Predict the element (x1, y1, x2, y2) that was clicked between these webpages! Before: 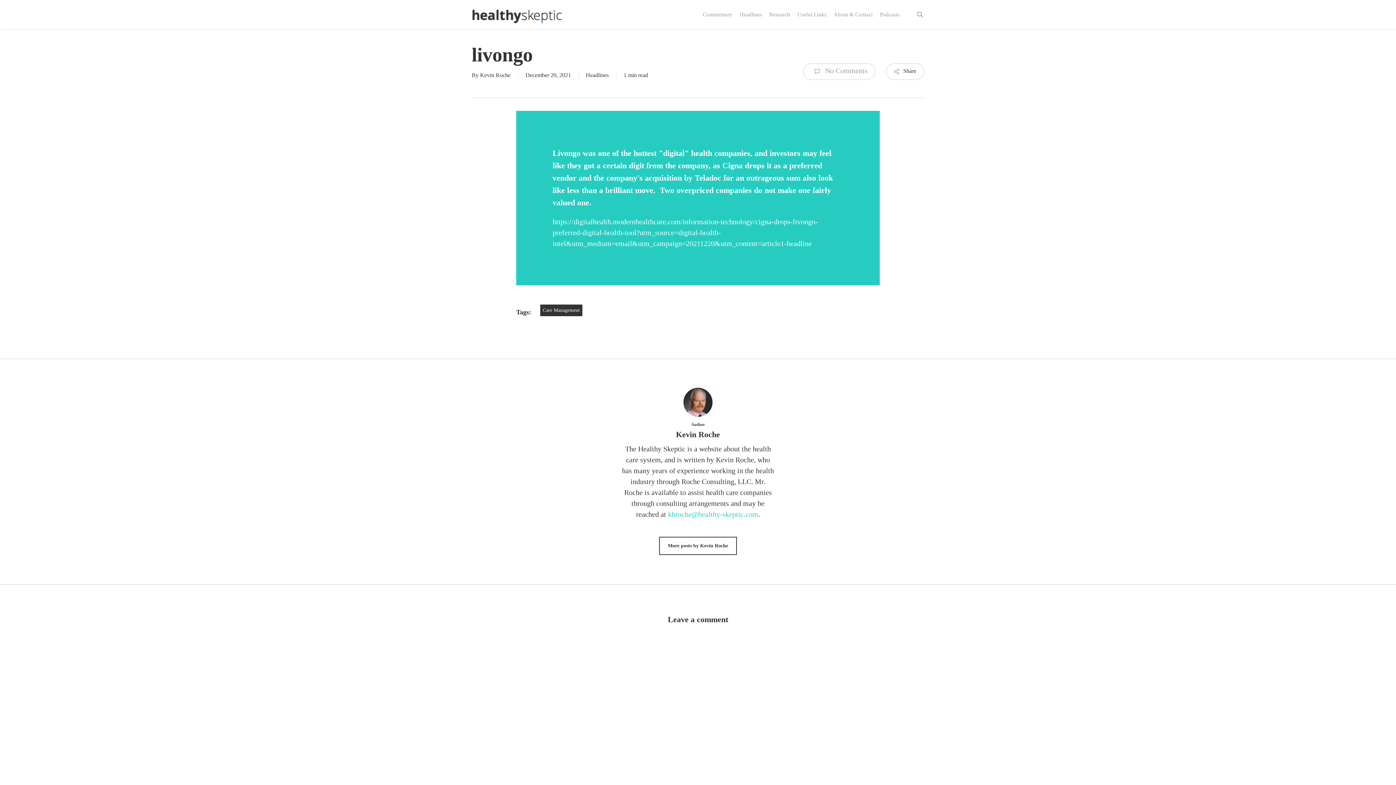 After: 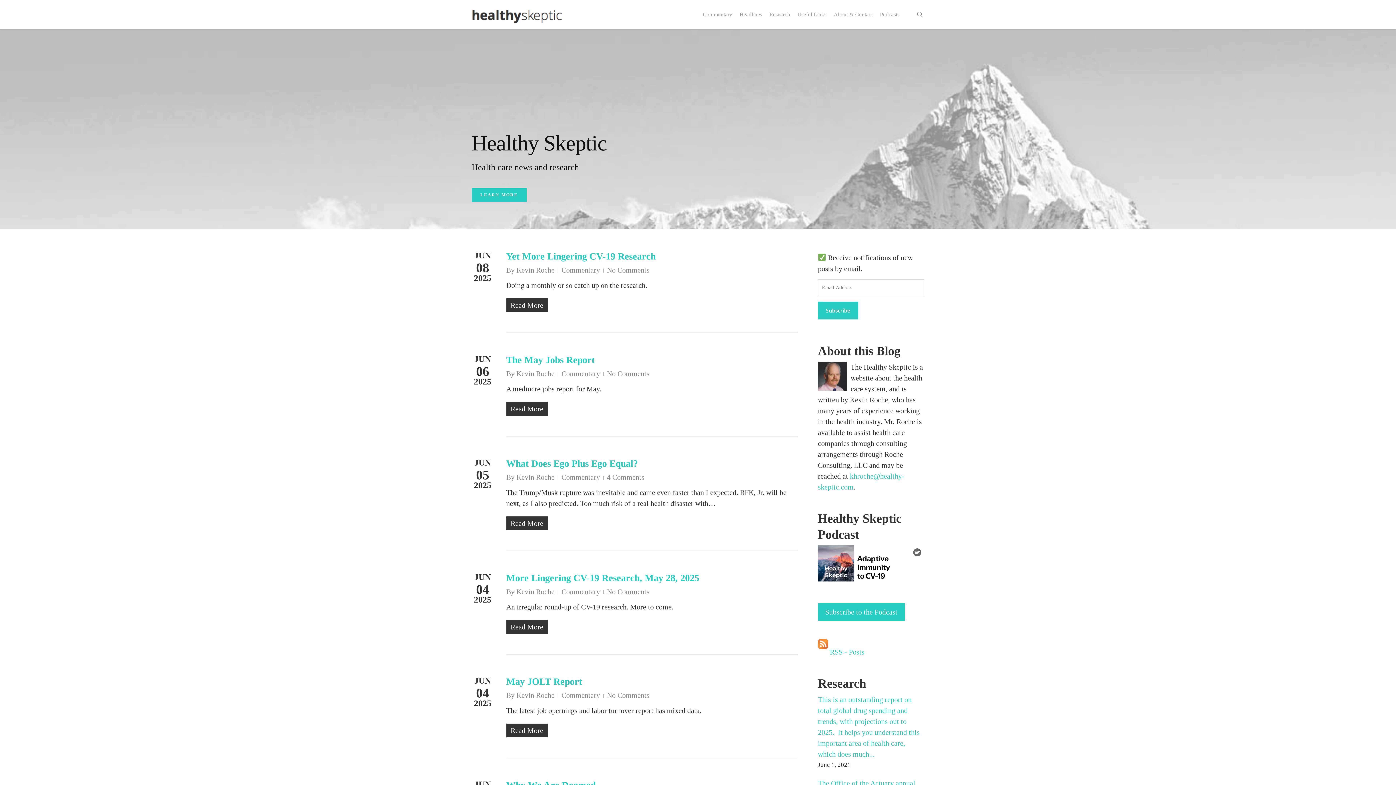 Action: bbox: (471, 5, 562, 23)